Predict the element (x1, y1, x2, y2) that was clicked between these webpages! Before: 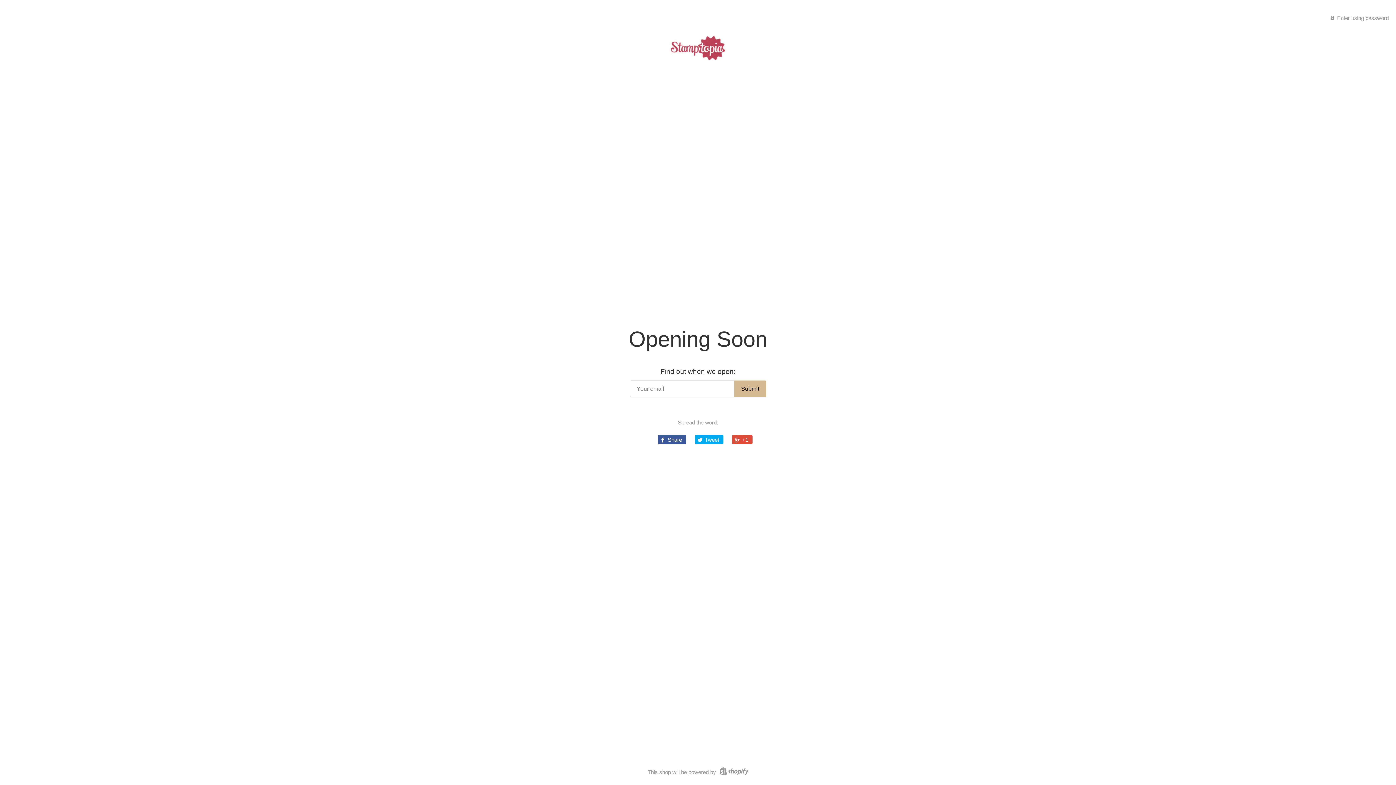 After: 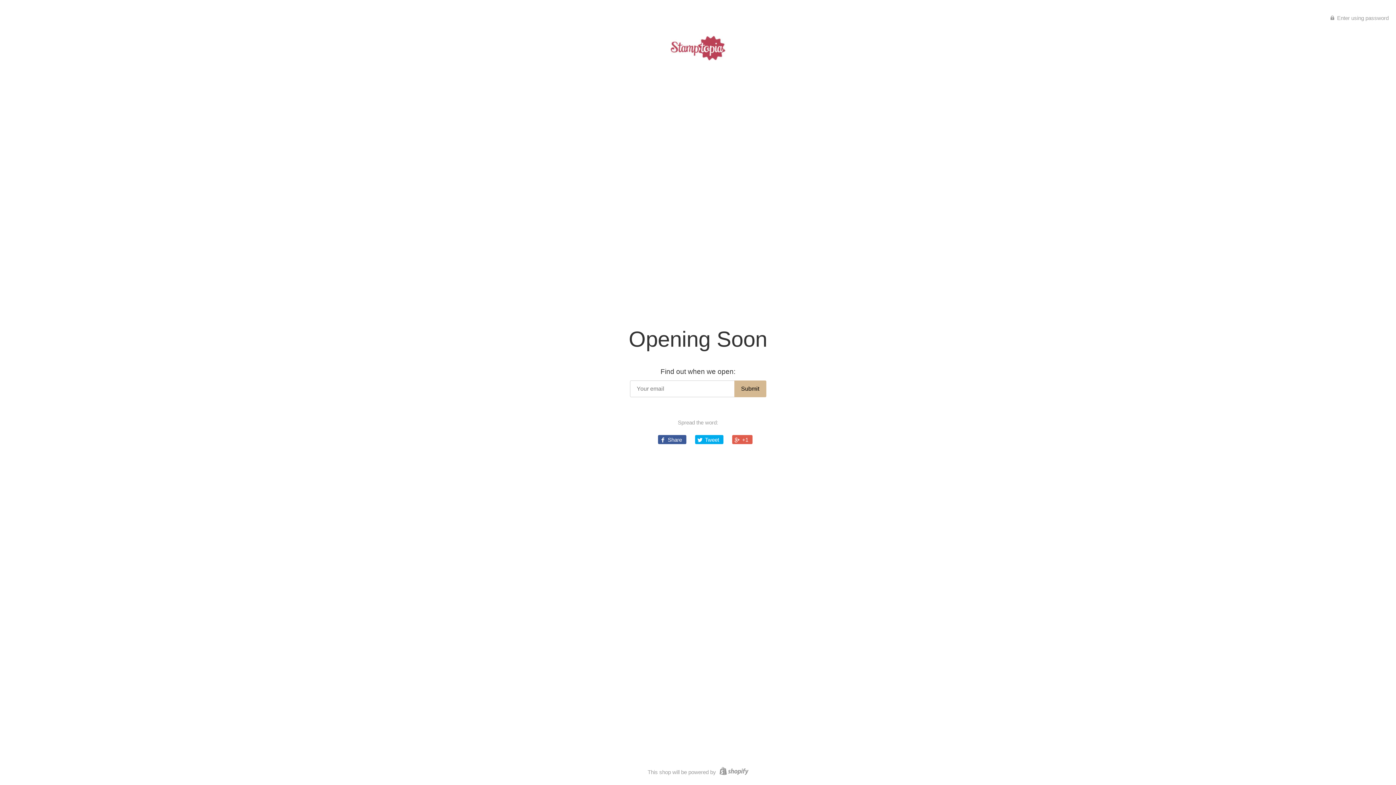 Action: label:  +1 bbox: (732, 435, 752, 444)